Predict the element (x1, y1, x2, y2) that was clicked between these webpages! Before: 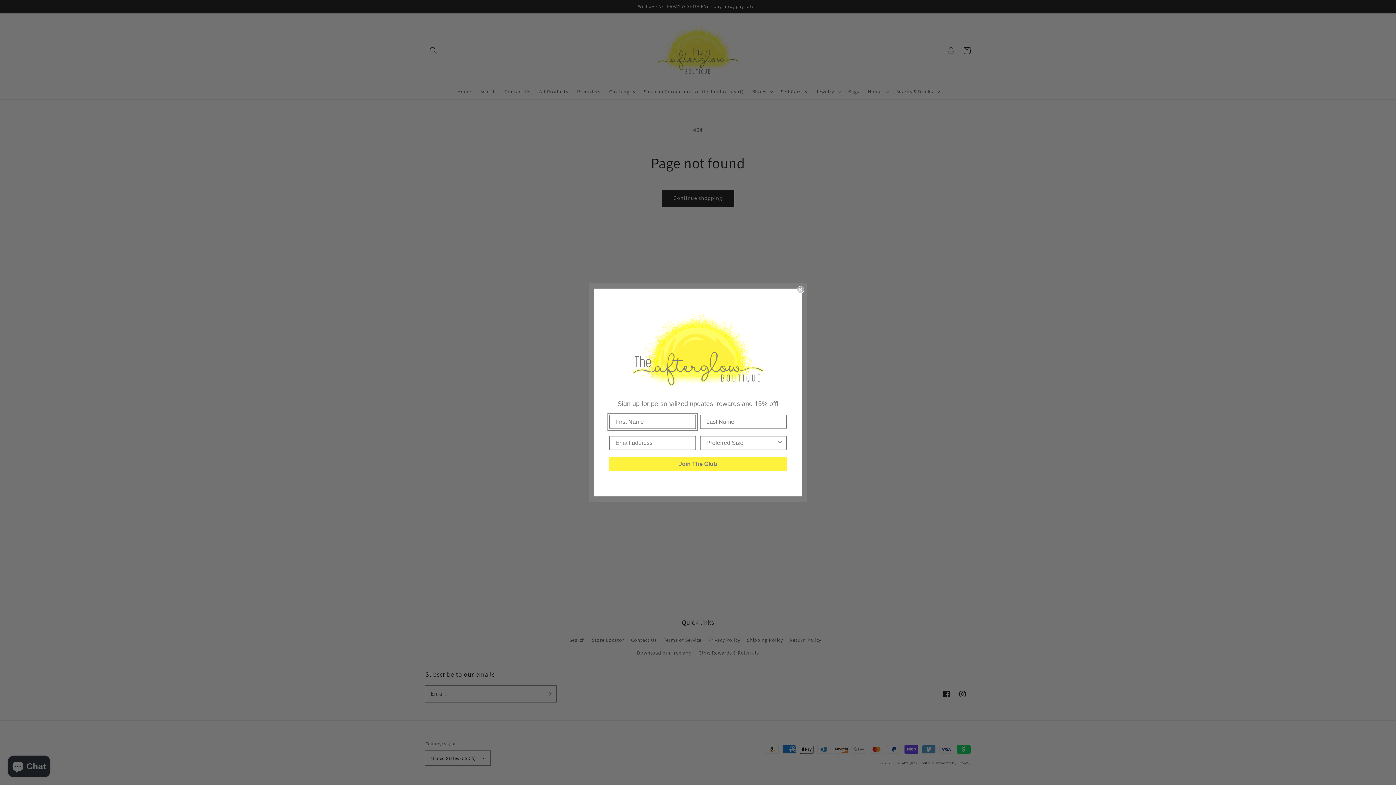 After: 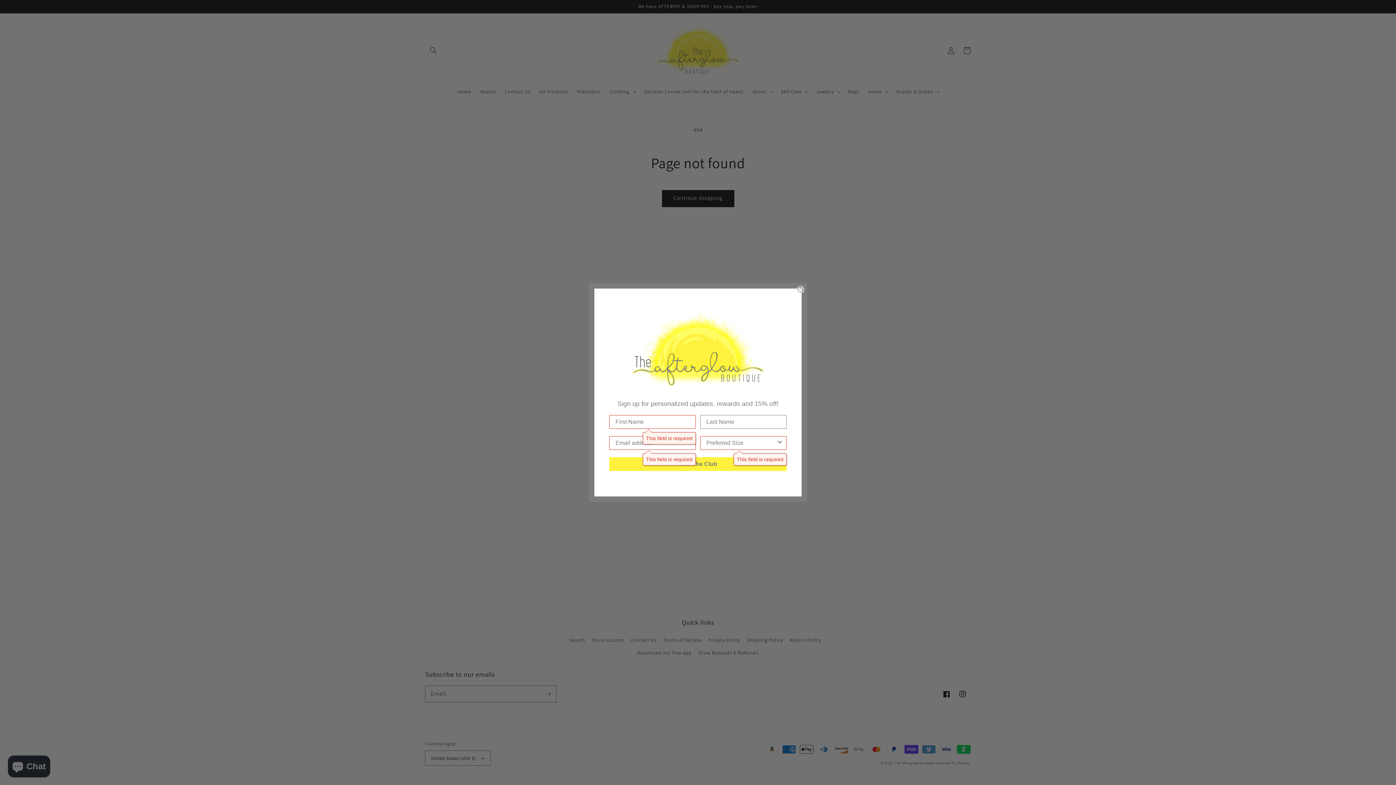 Action: label: Join The Club bbox: (609, 457, 786, 471)